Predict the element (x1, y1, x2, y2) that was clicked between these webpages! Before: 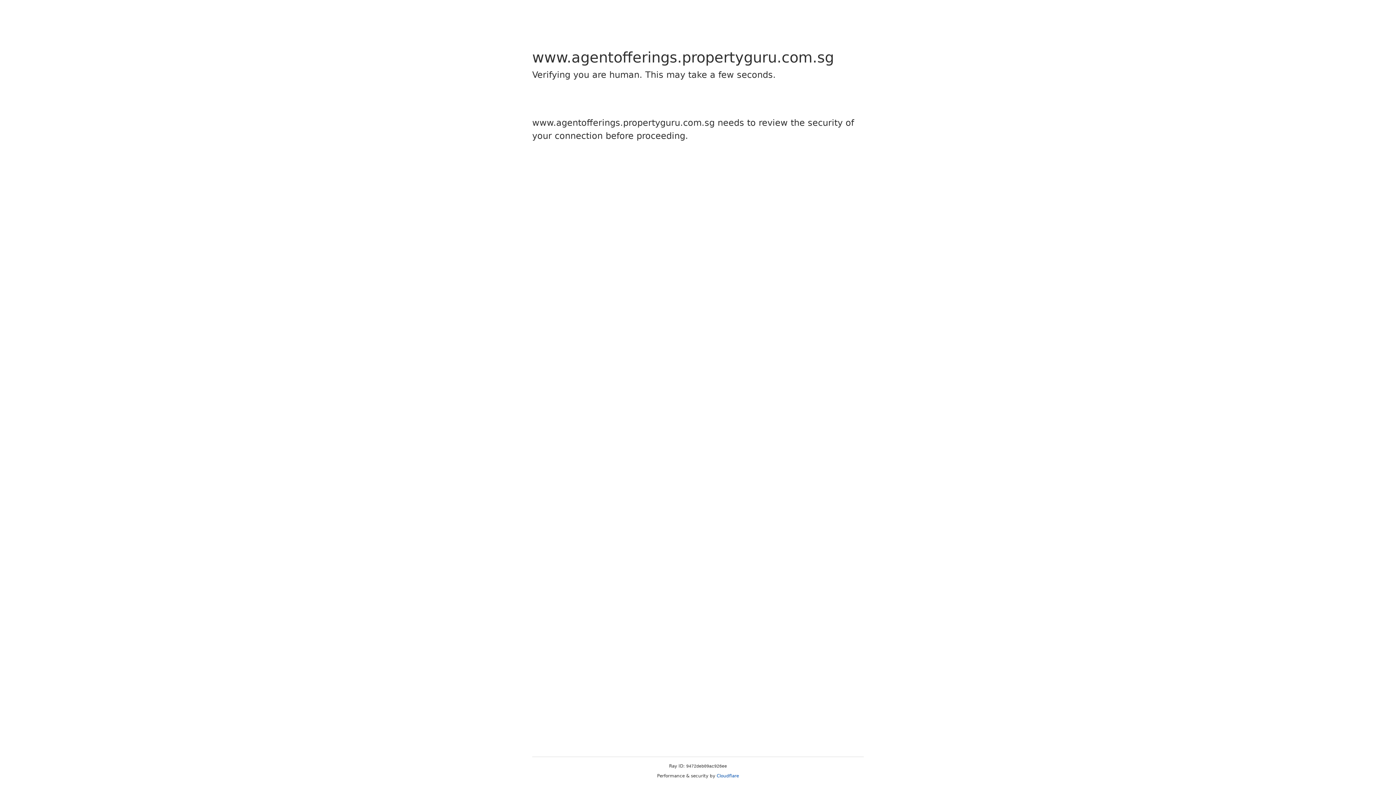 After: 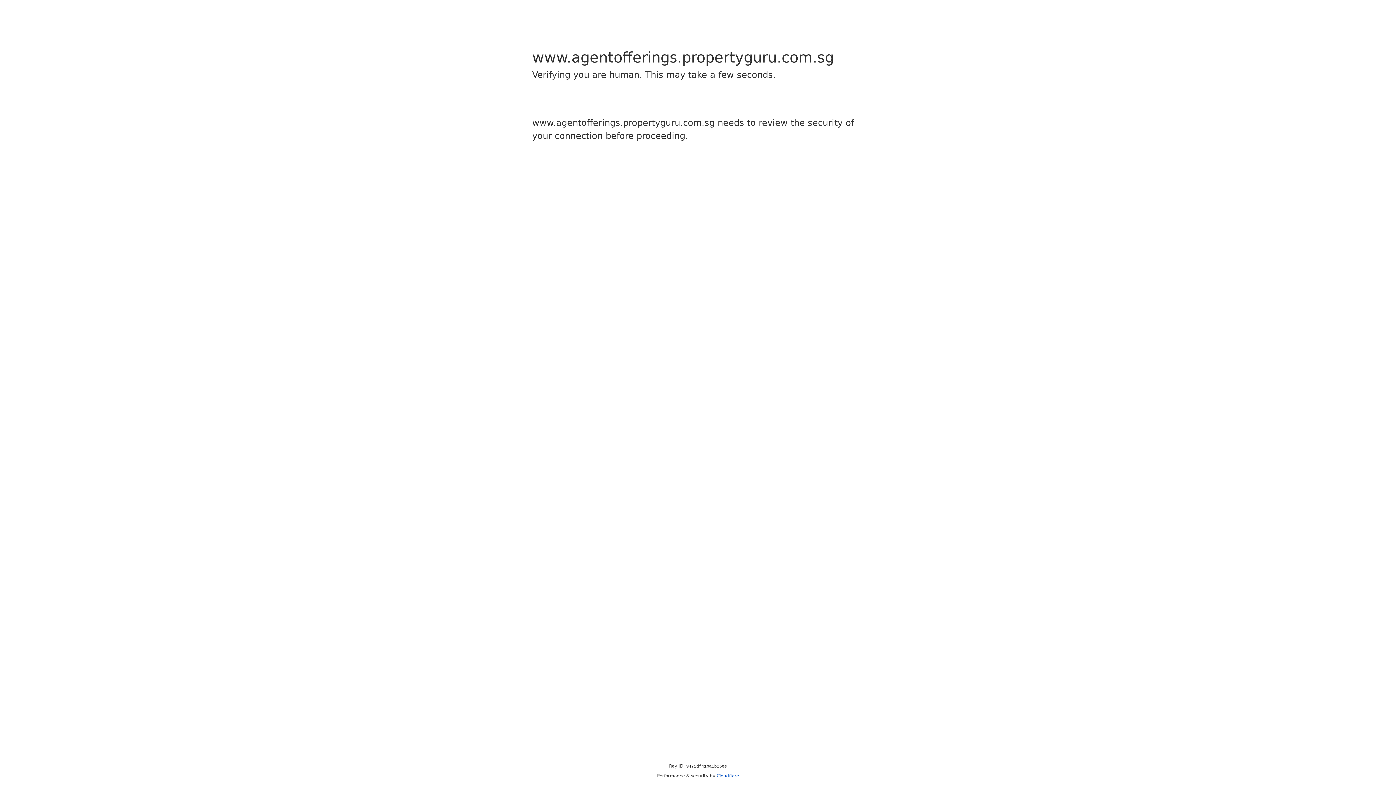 Action: label: Cloudflare bbox: (716, 773, 739, 778)